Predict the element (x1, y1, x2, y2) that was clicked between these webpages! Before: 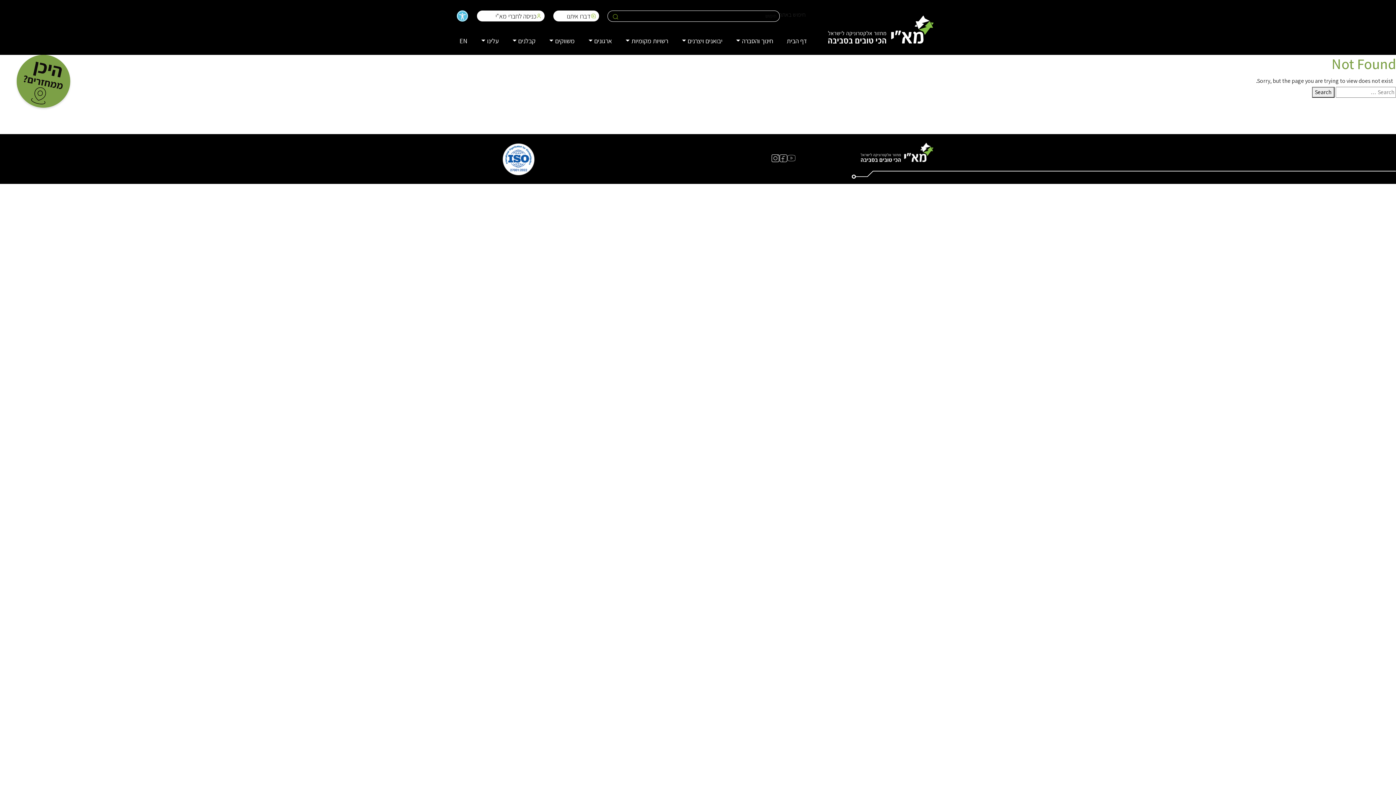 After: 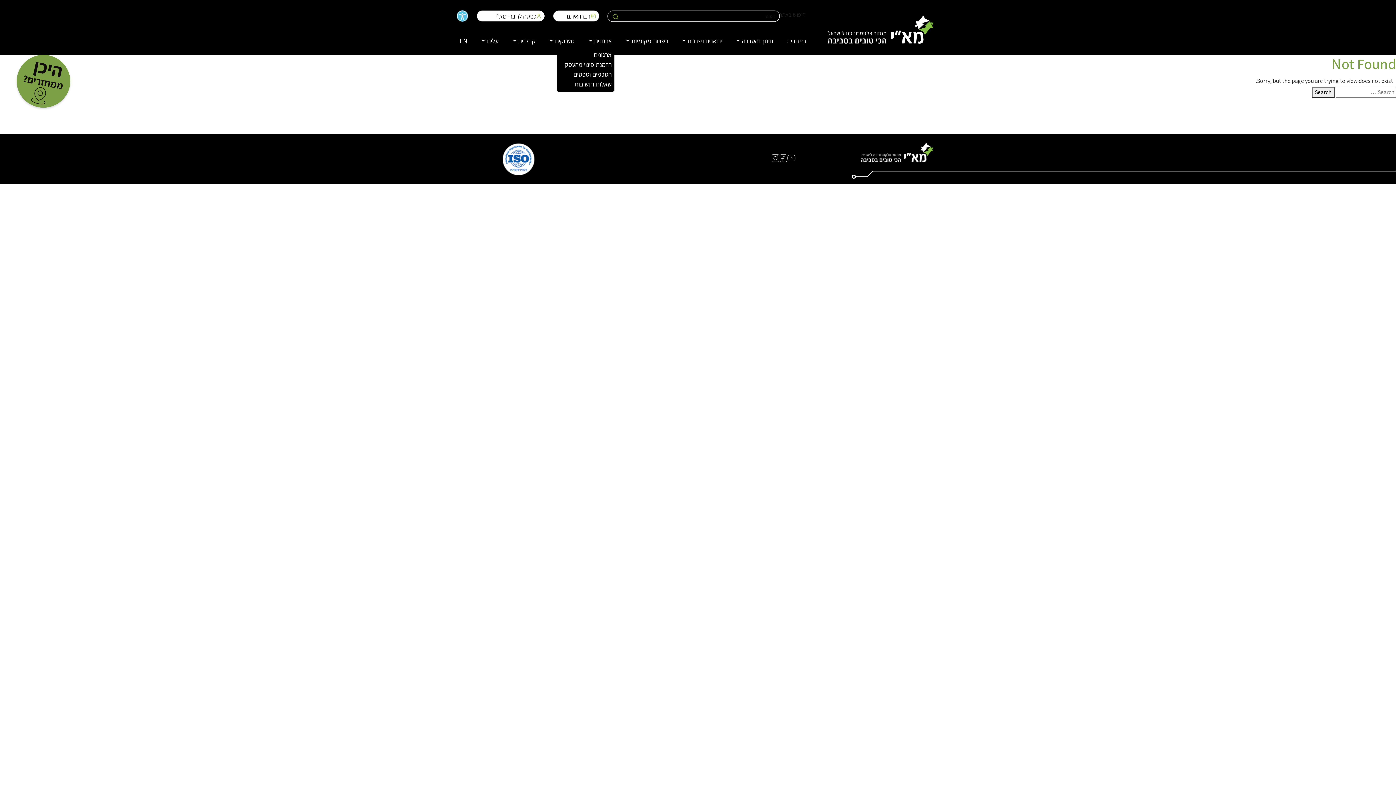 Action: bbox: (585, 36, 614, 45) label: ארגונים